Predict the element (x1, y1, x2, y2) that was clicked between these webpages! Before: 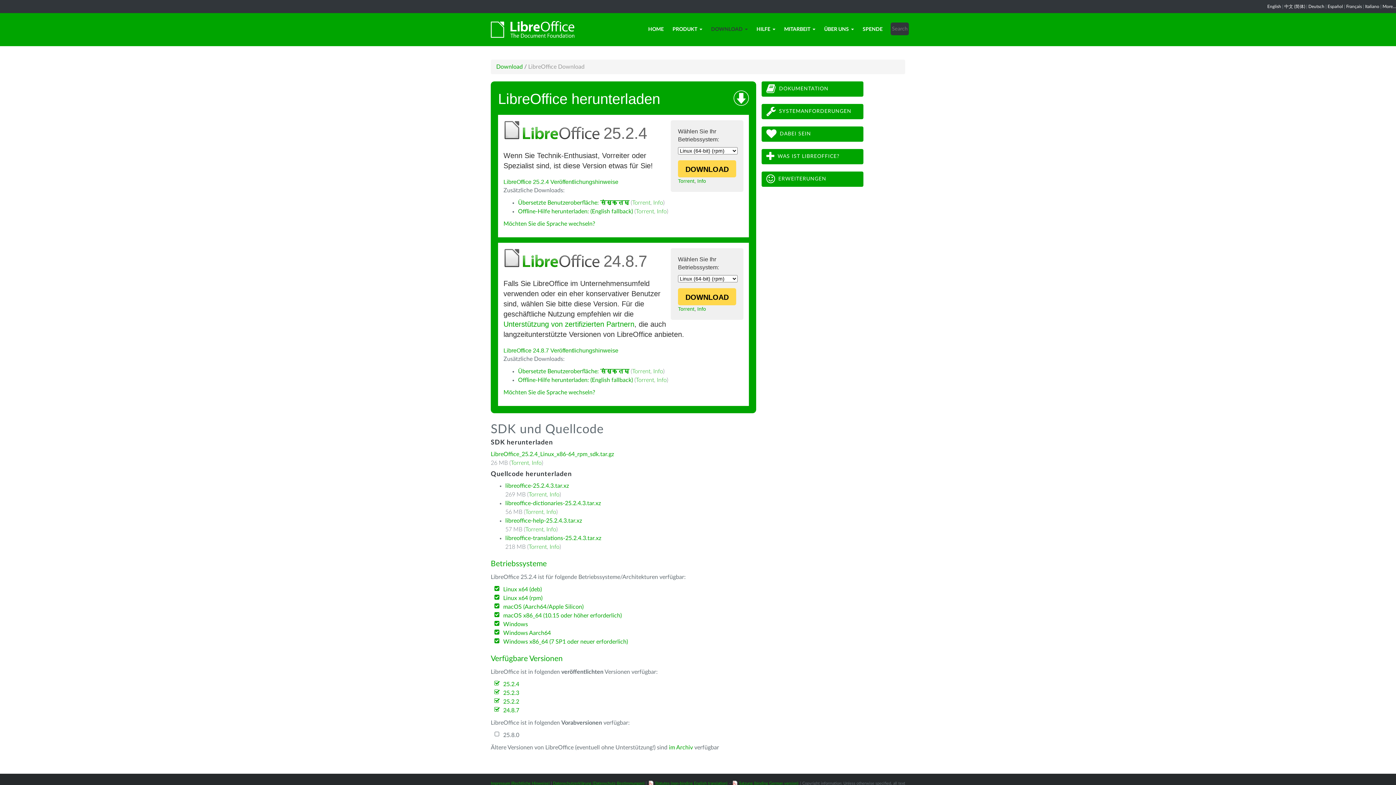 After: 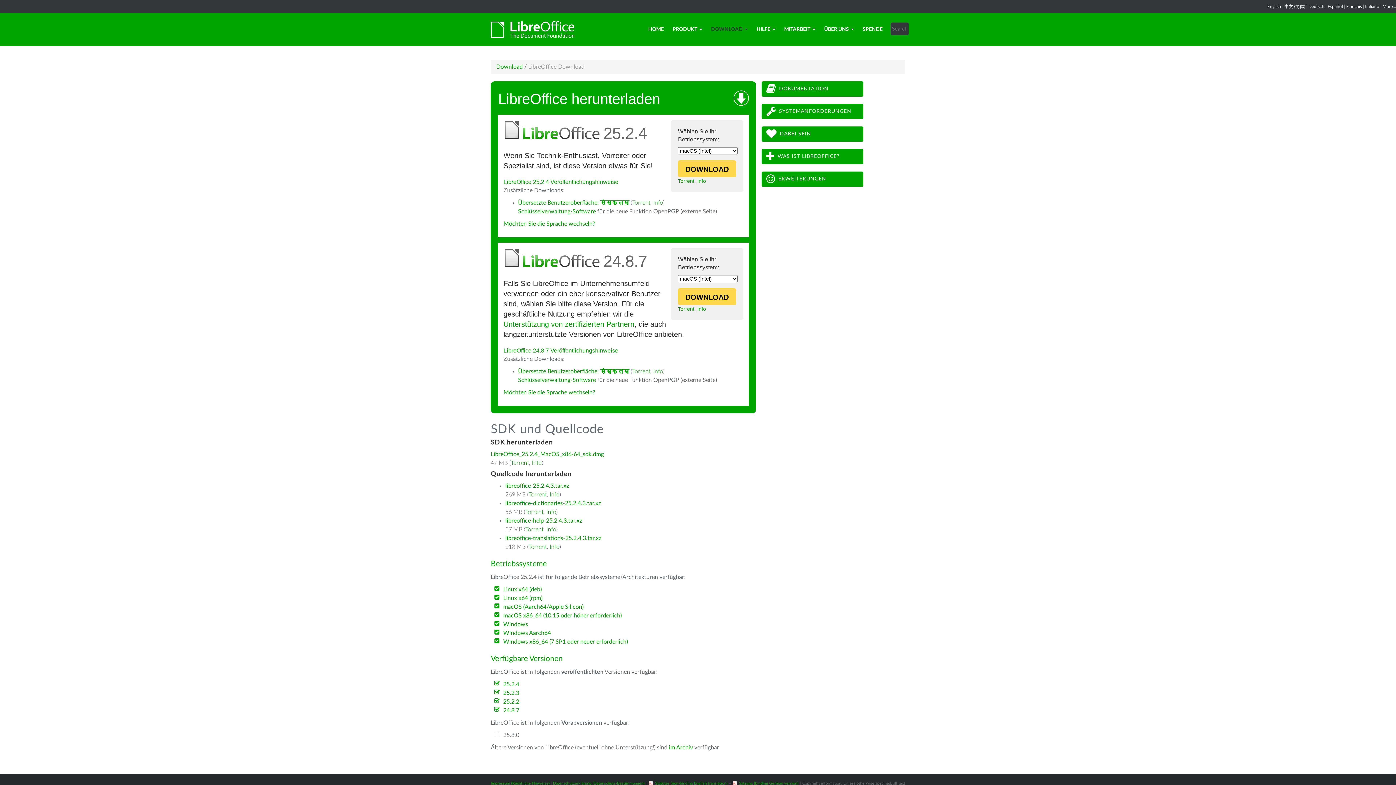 Action: label: macOS x86_64 (10.15 oder höher erforderlich) bbox: (503, 613, 621, 618)